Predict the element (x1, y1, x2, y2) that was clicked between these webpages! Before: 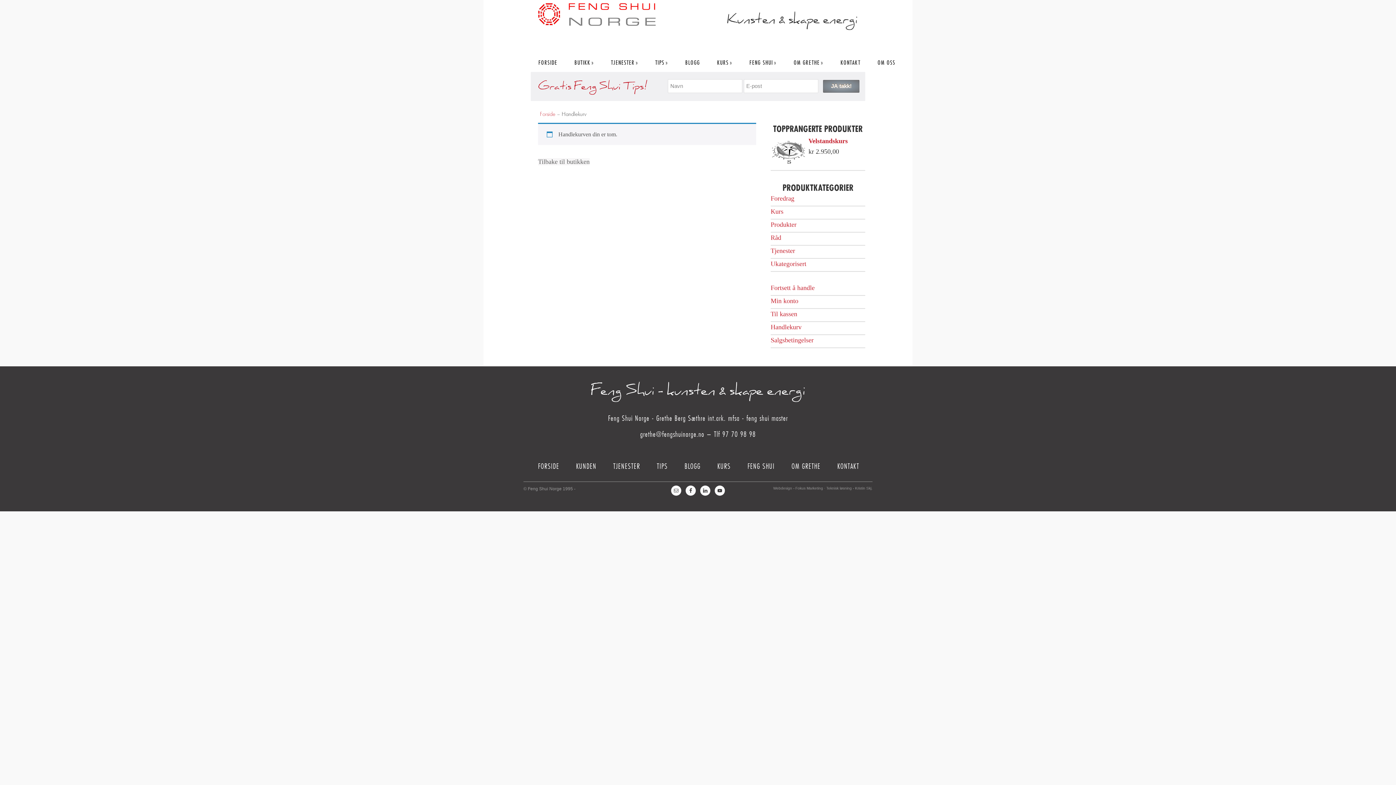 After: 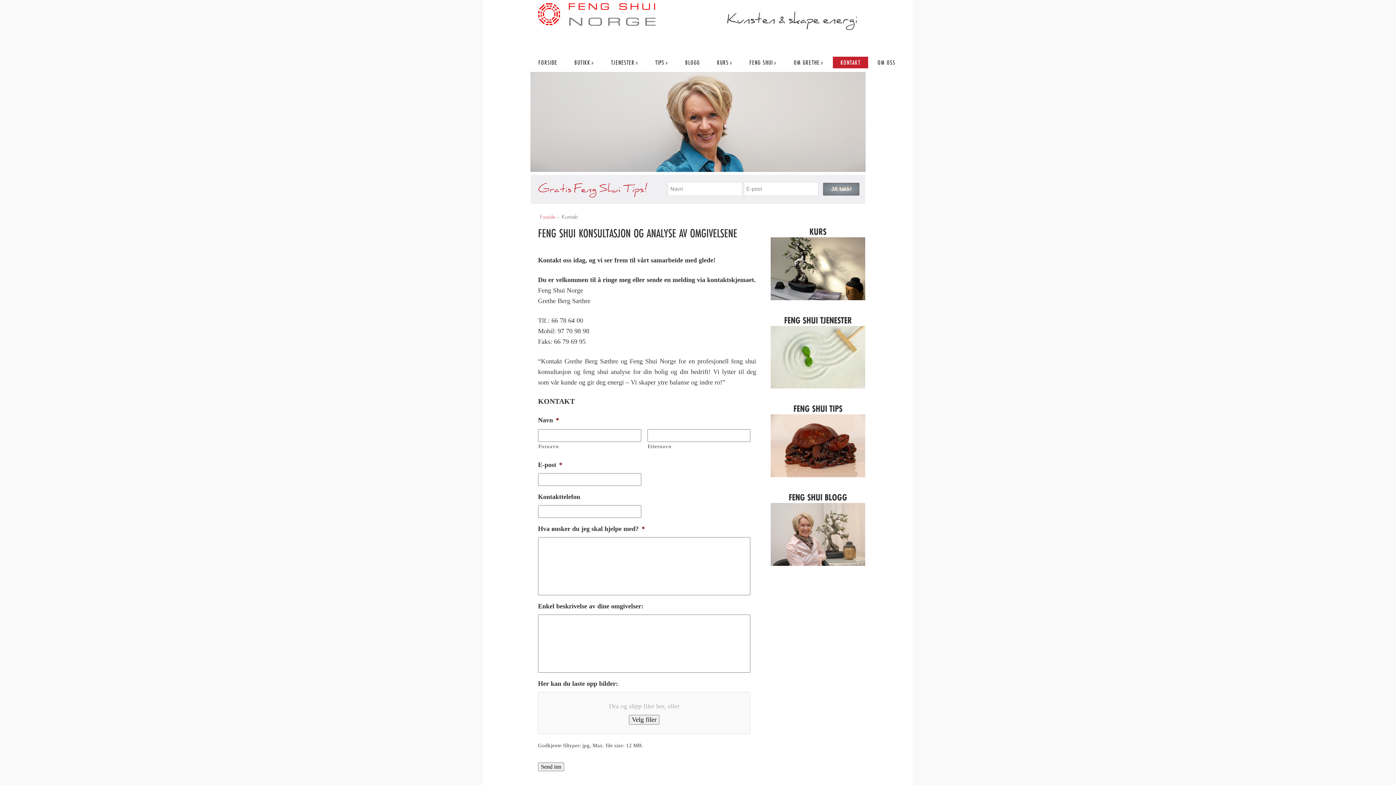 Action: bbox: (833, 56, 868, 68) label: KONTAKT